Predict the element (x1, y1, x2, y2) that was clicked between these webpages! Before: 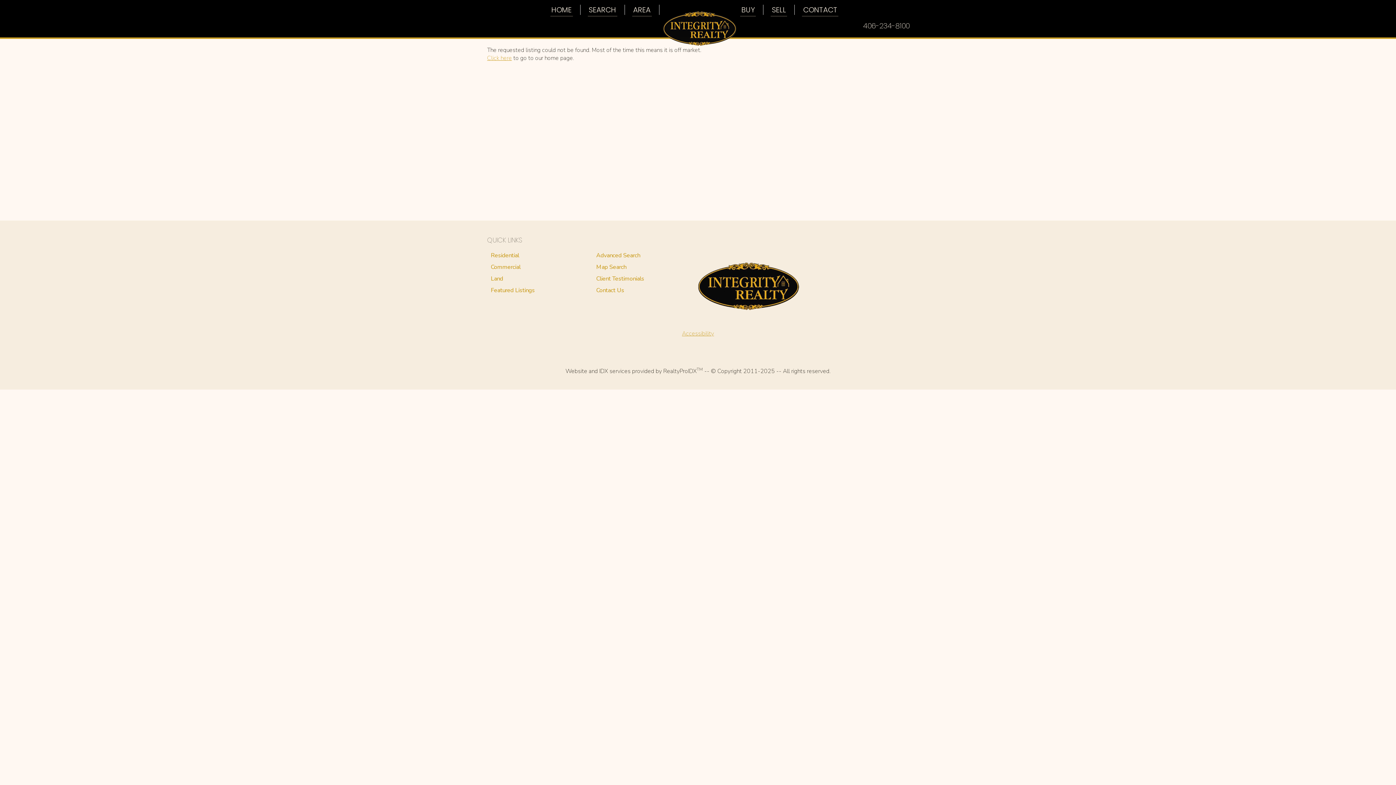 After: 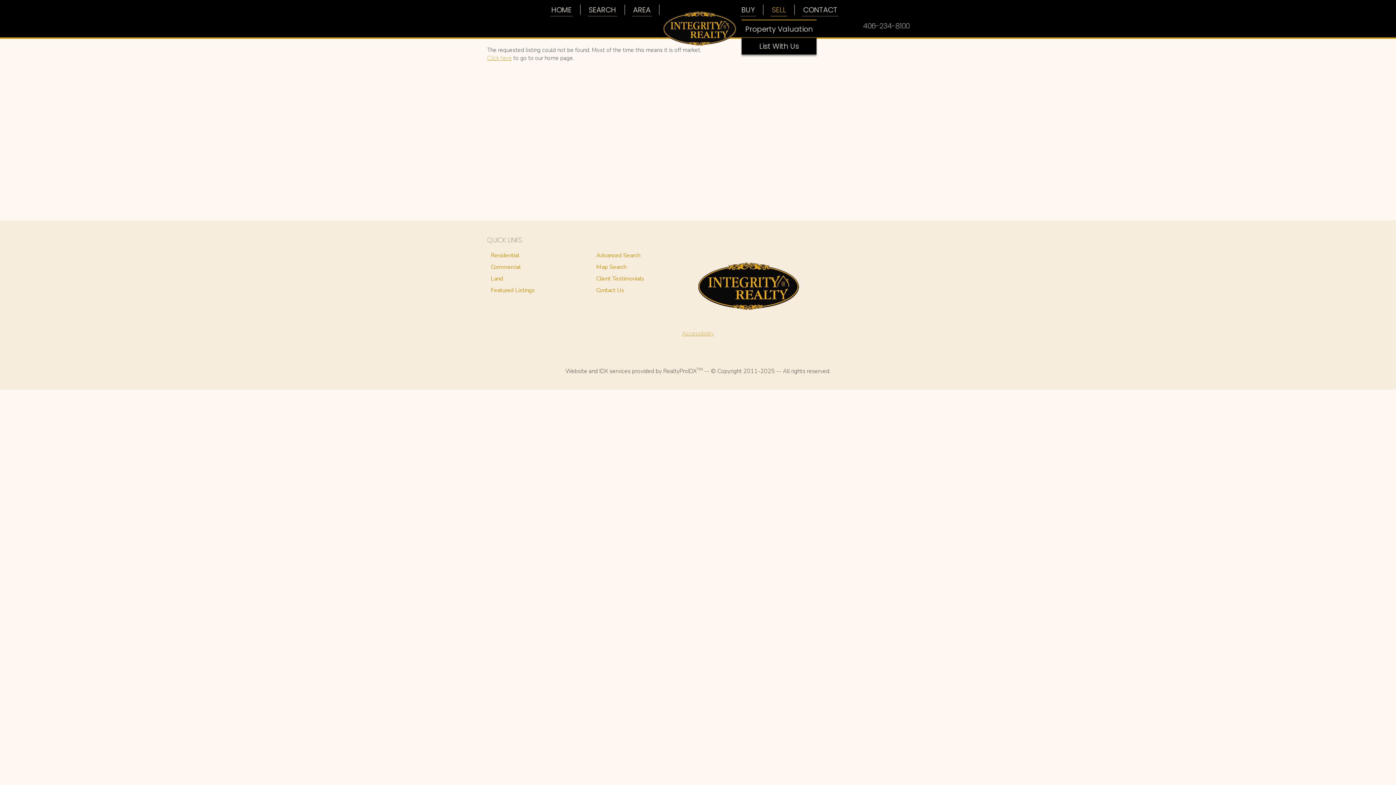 Action: label: SELL bbox: (767, 0, 798, 19)